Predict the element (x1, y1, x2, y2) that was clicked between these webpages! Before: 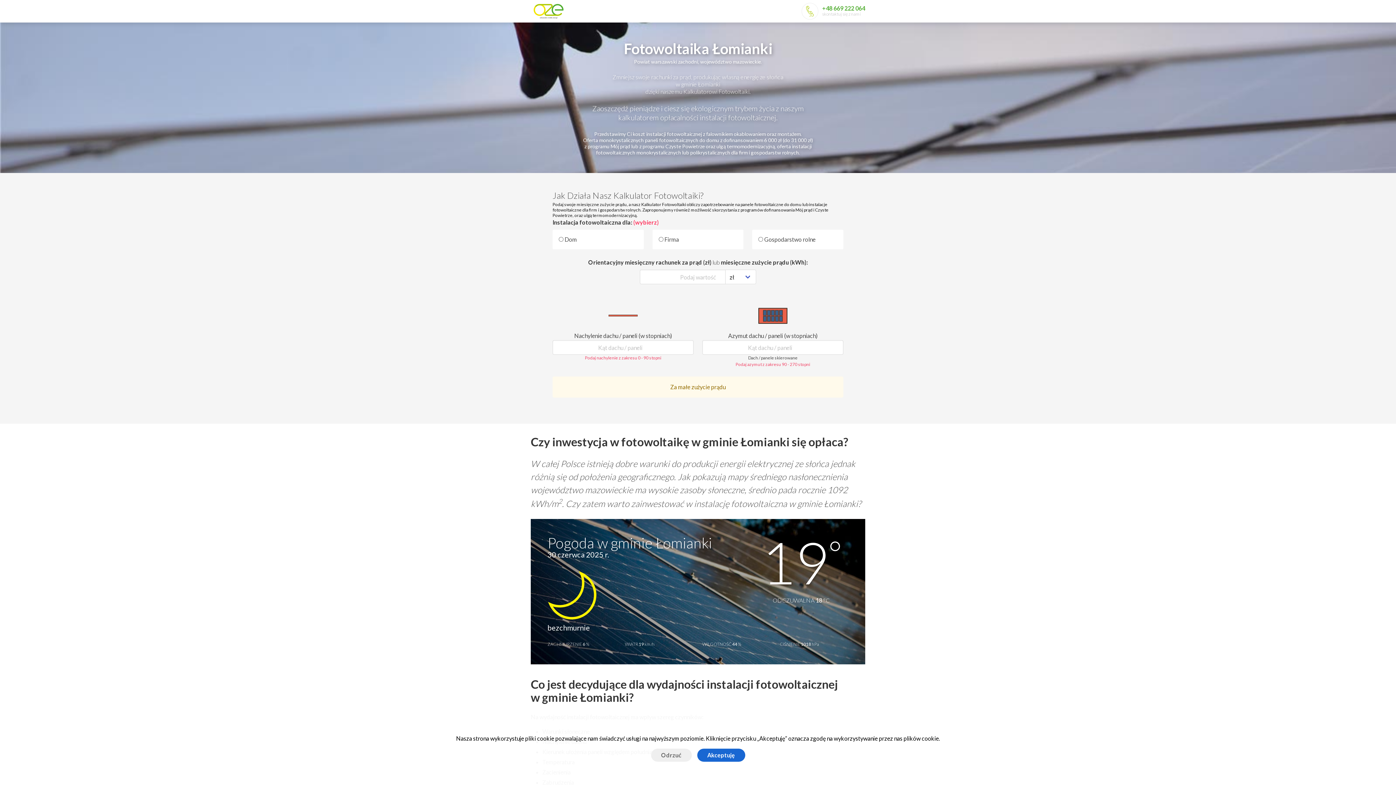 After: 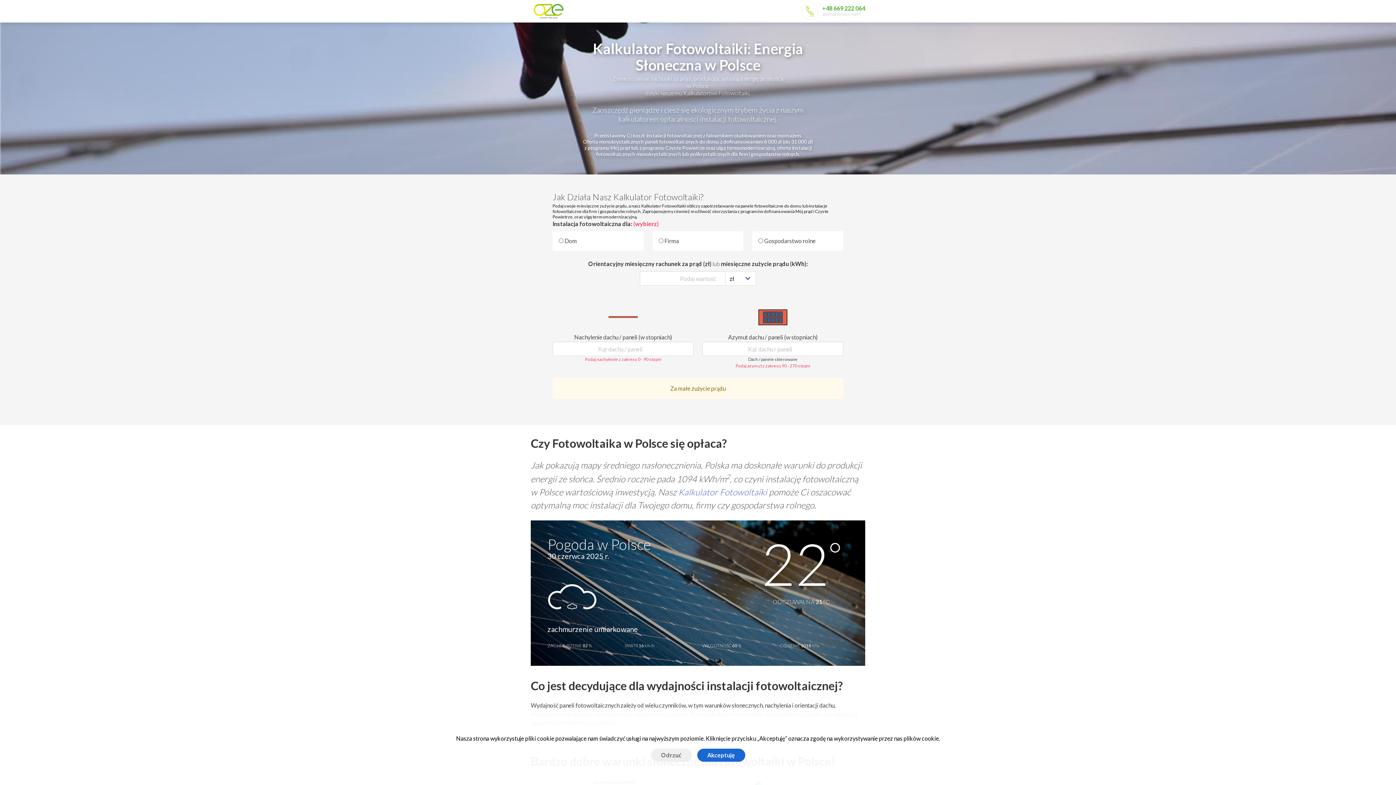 Action: bbox: (526, 0, 570, 22)